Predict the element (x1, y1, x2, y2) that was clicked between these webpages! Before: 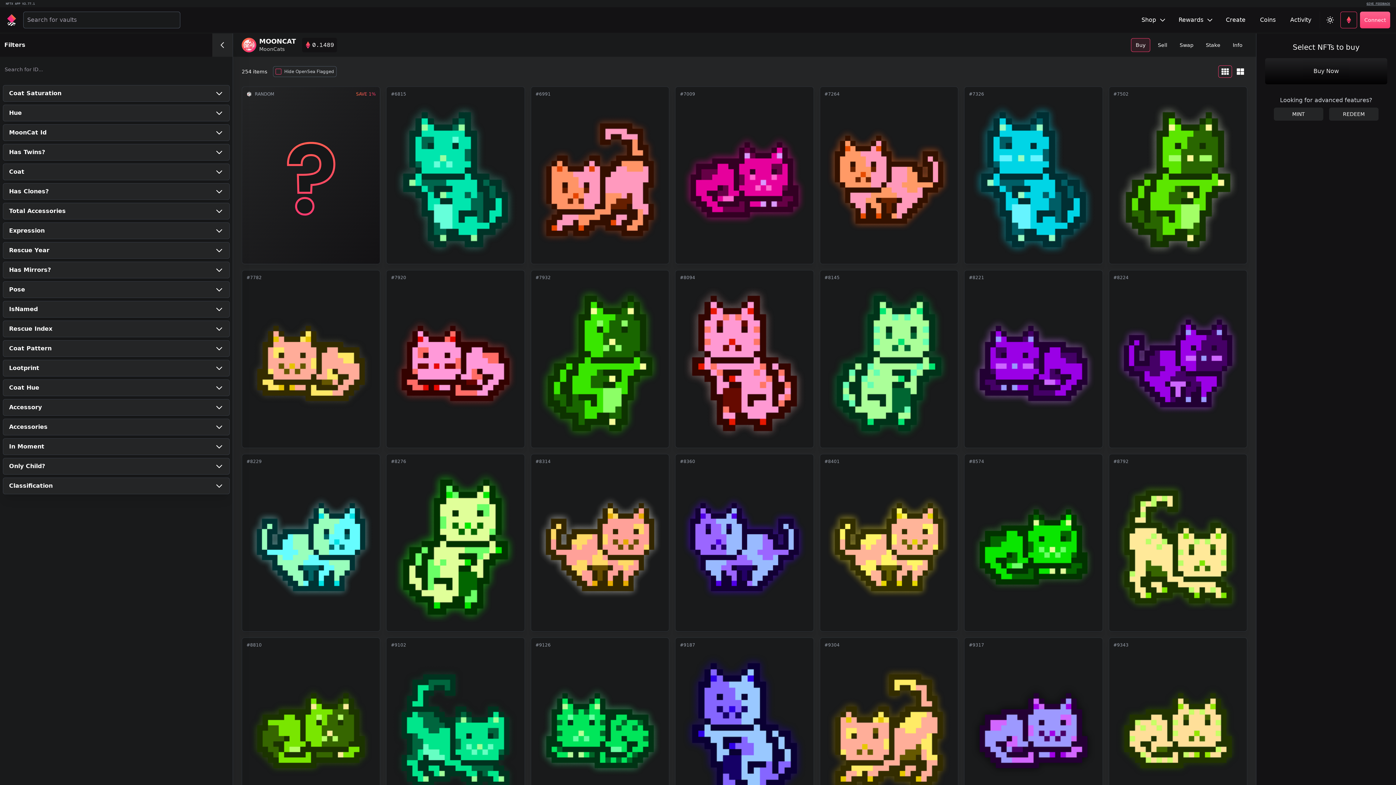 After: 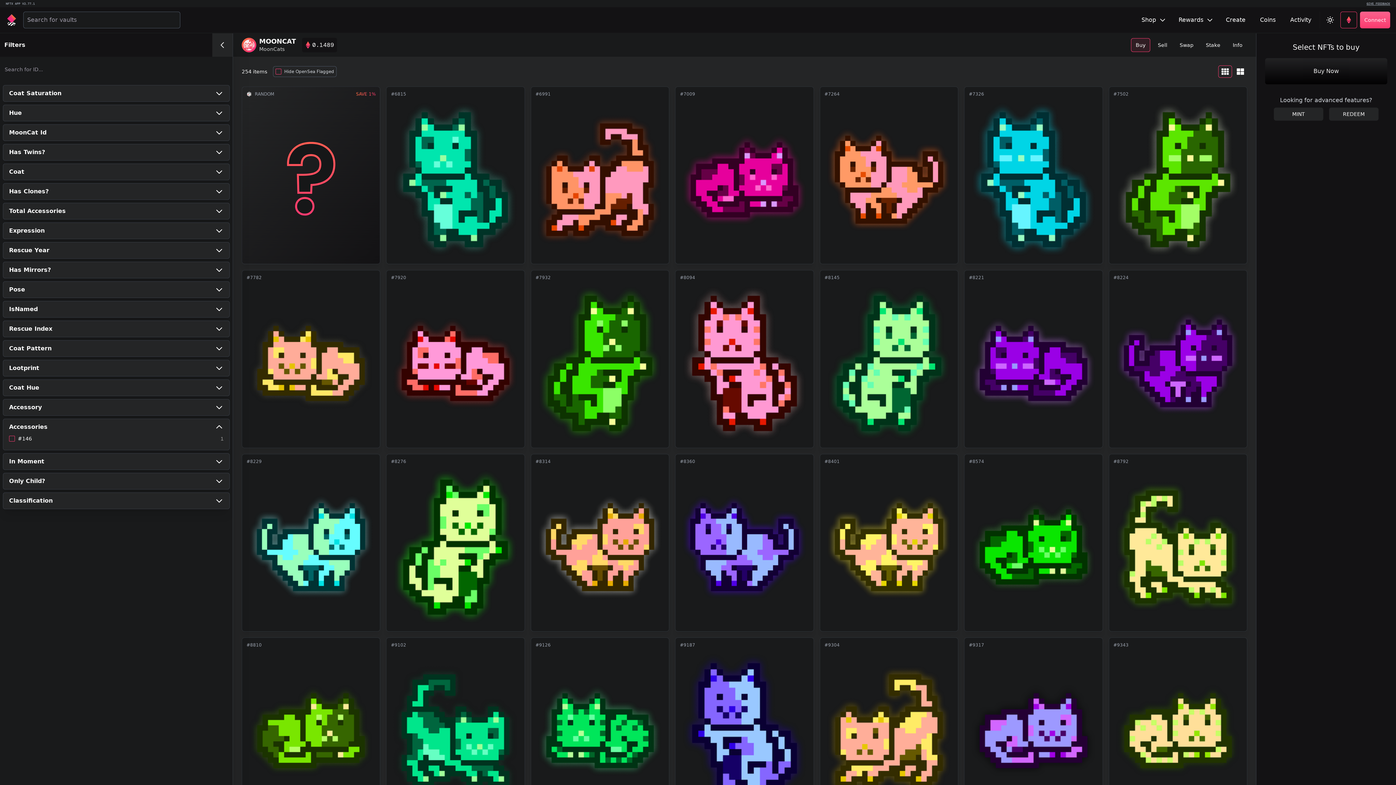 Action: label: Accessories bbox: (3, 419, 229, 435)